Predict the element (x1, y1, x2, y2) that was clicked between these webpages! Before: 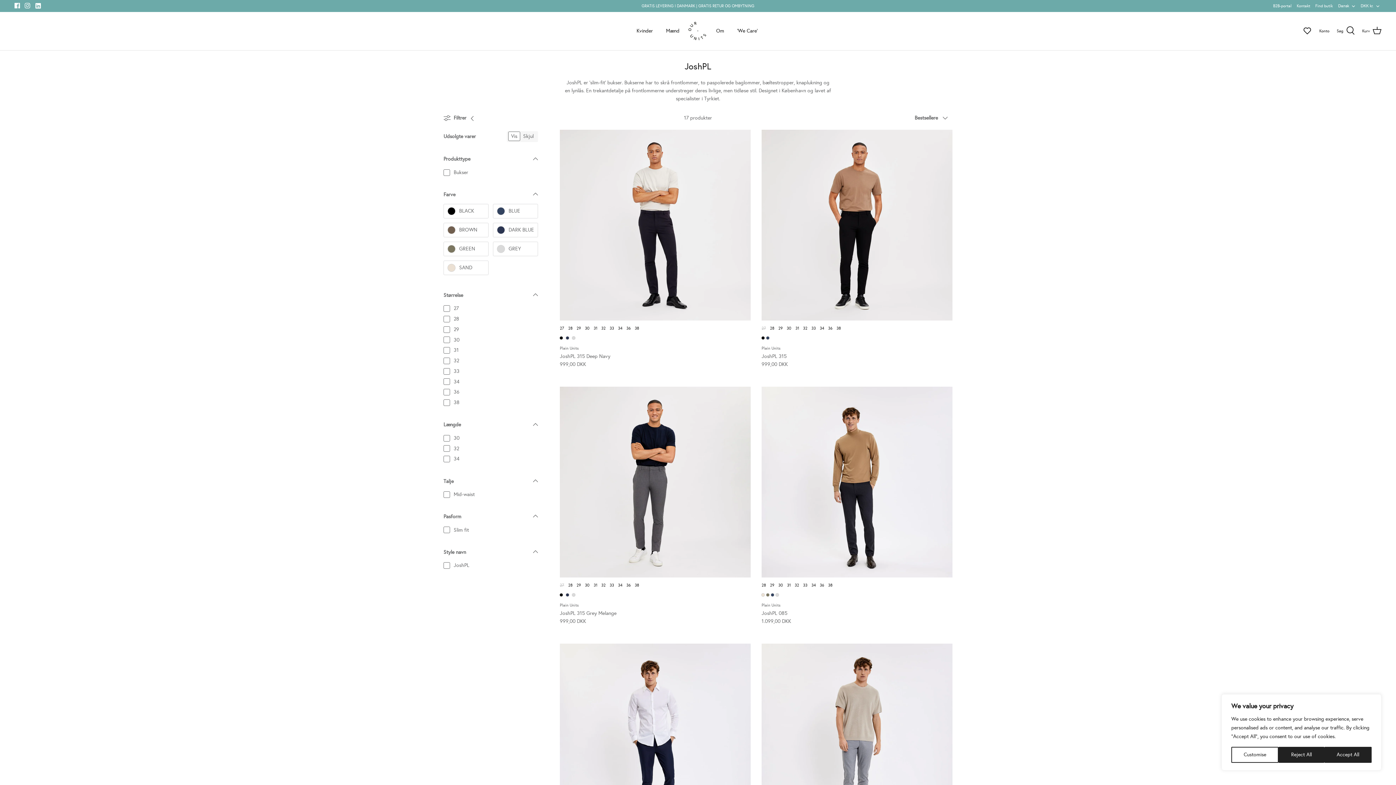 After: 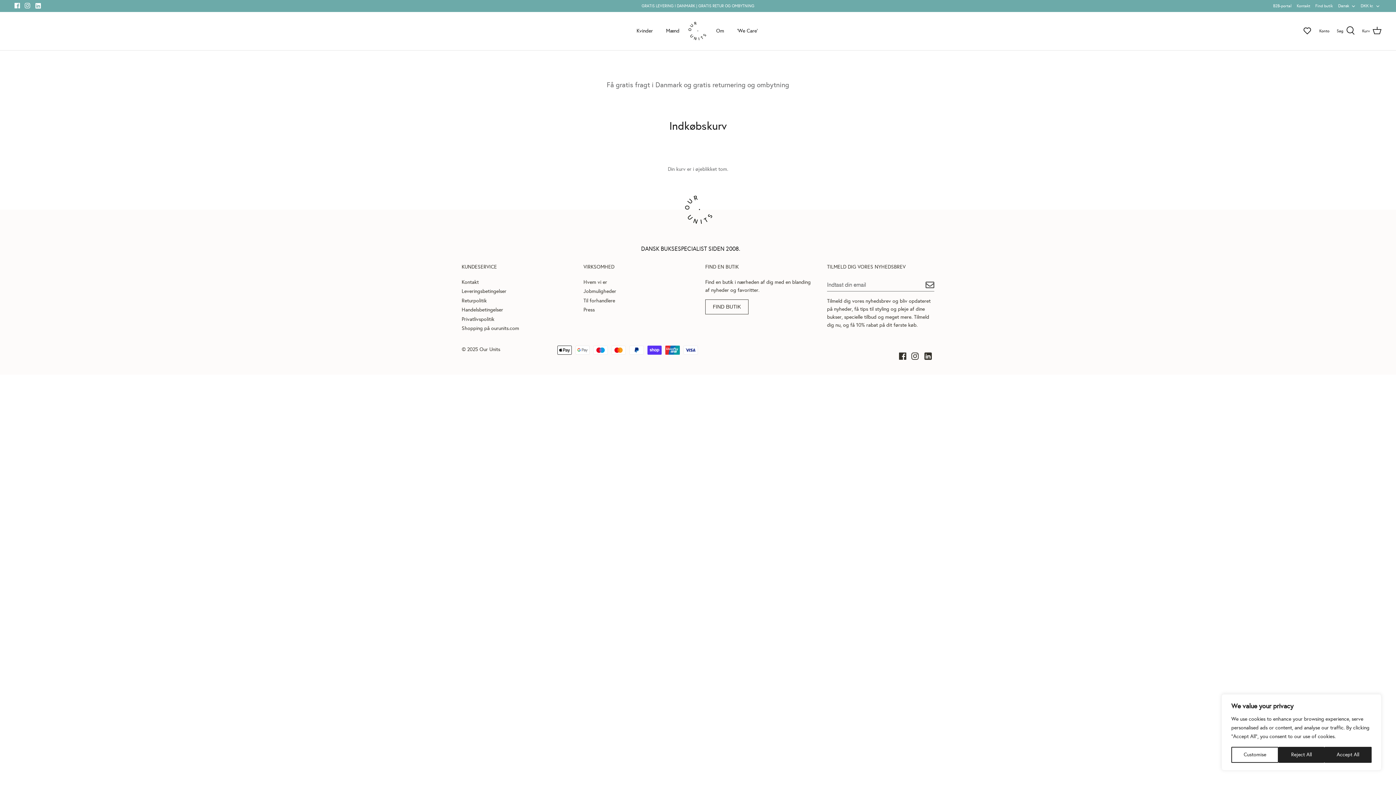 Action: bbox: (1362, 26, 1381, 35) label: Kurv